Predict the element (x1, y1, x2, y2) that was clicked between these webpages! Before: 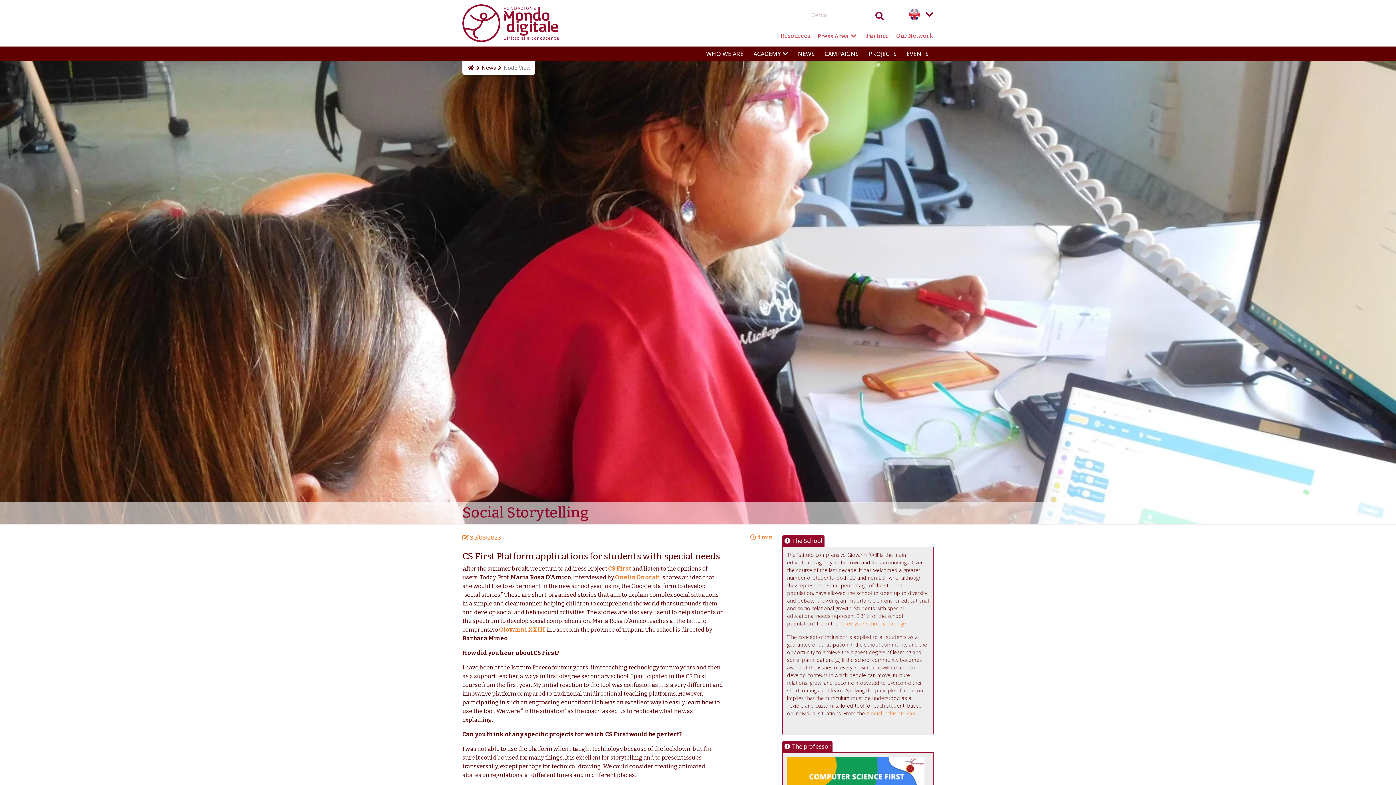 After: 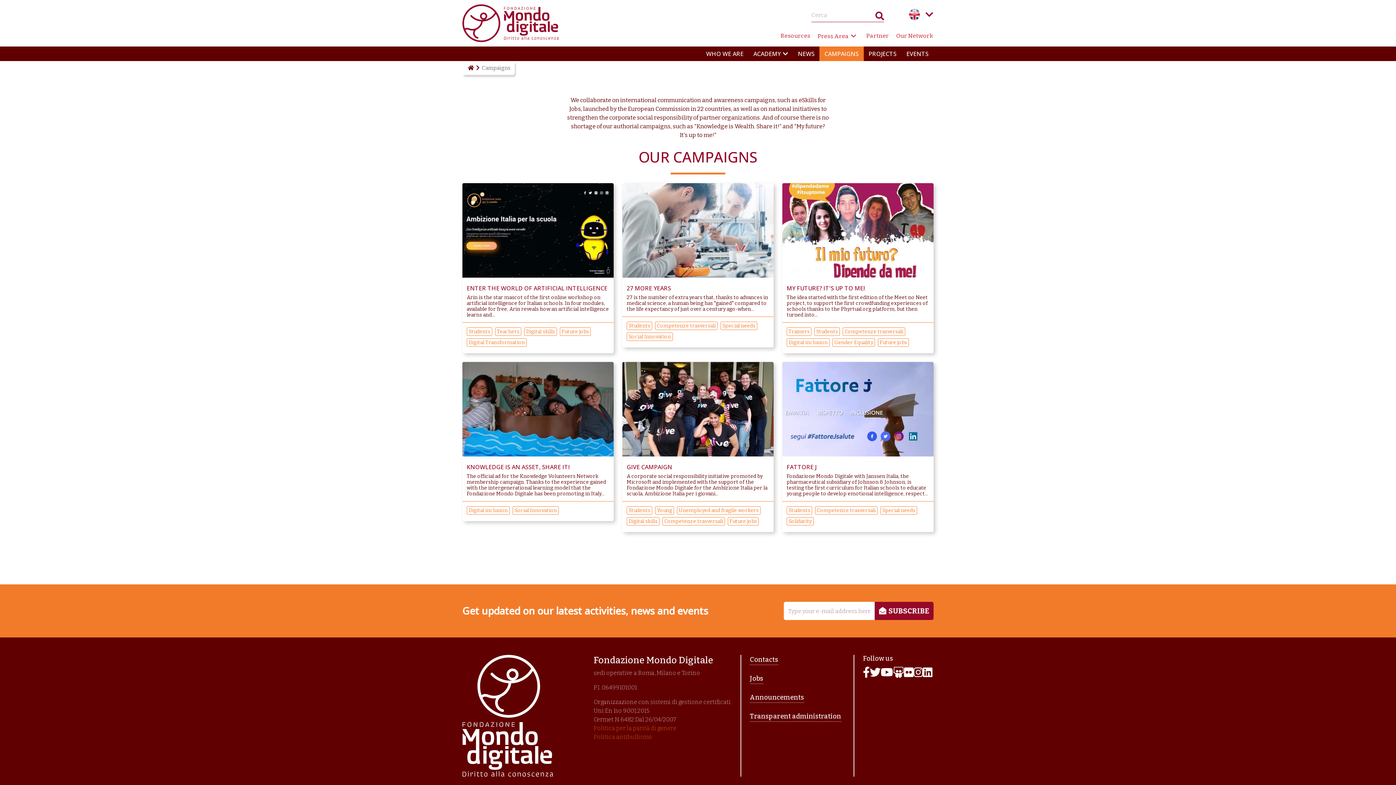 Action: bbox: (819, 46, 863, 61) label: CAMPAIGNS